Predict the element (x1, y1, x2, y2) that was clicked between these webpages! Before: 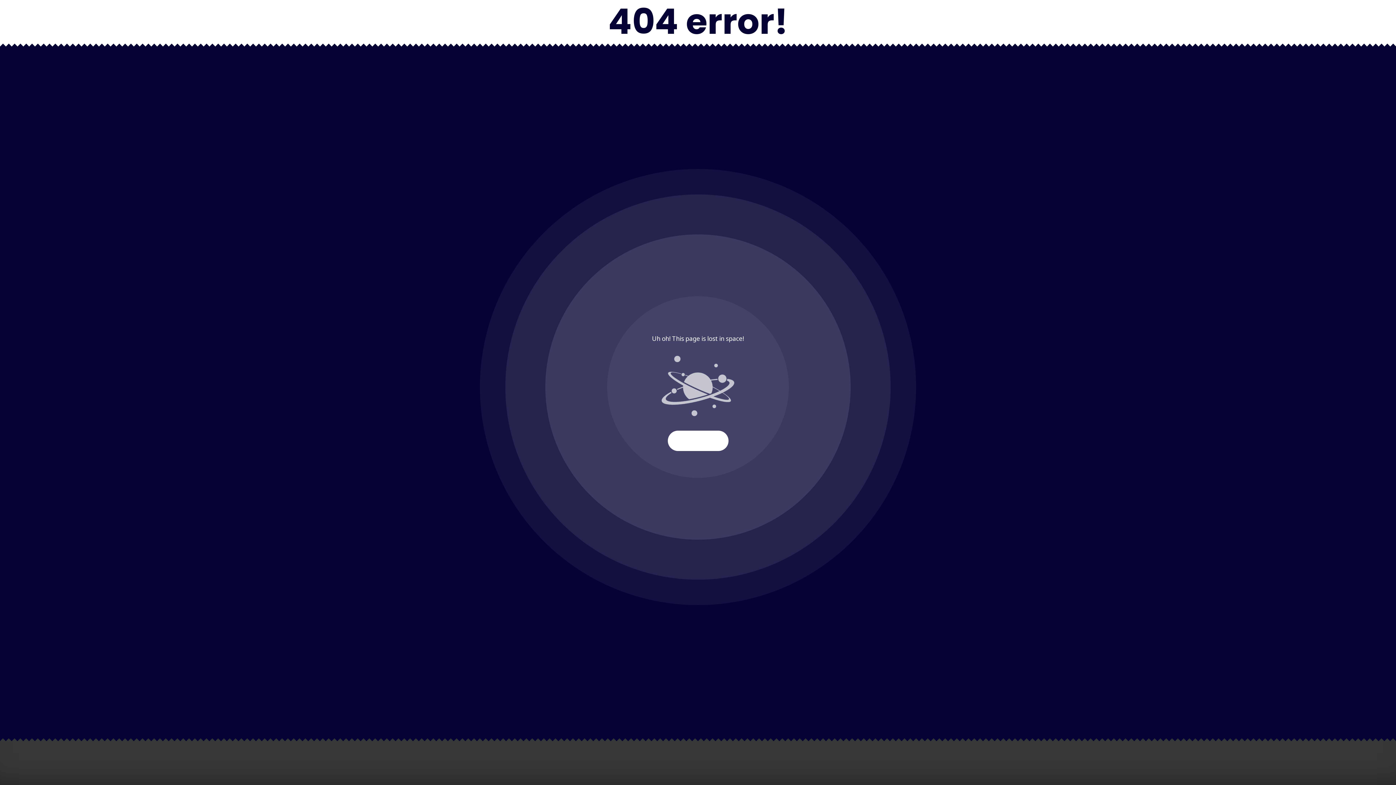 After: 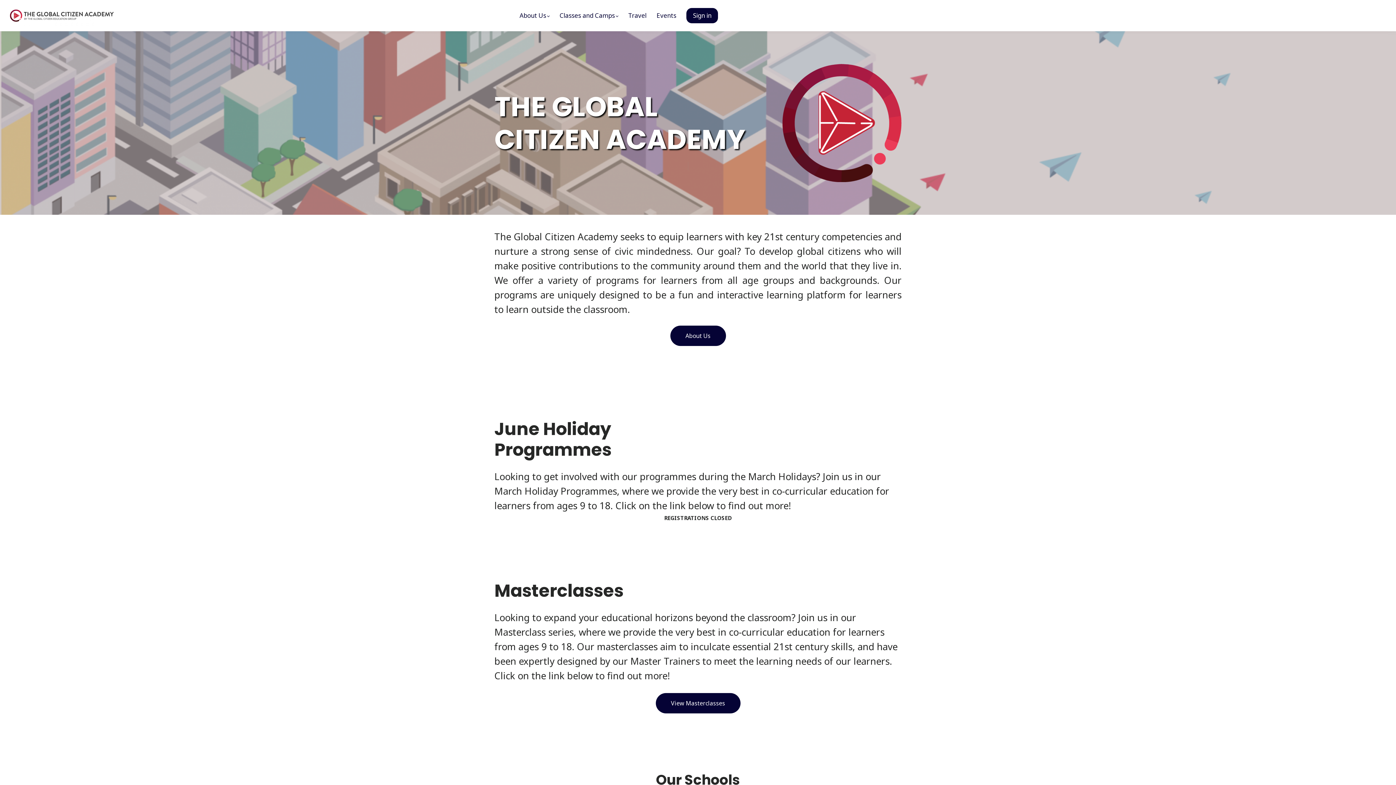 Action: label: Start again bbox: (667, 430, 728, 451)